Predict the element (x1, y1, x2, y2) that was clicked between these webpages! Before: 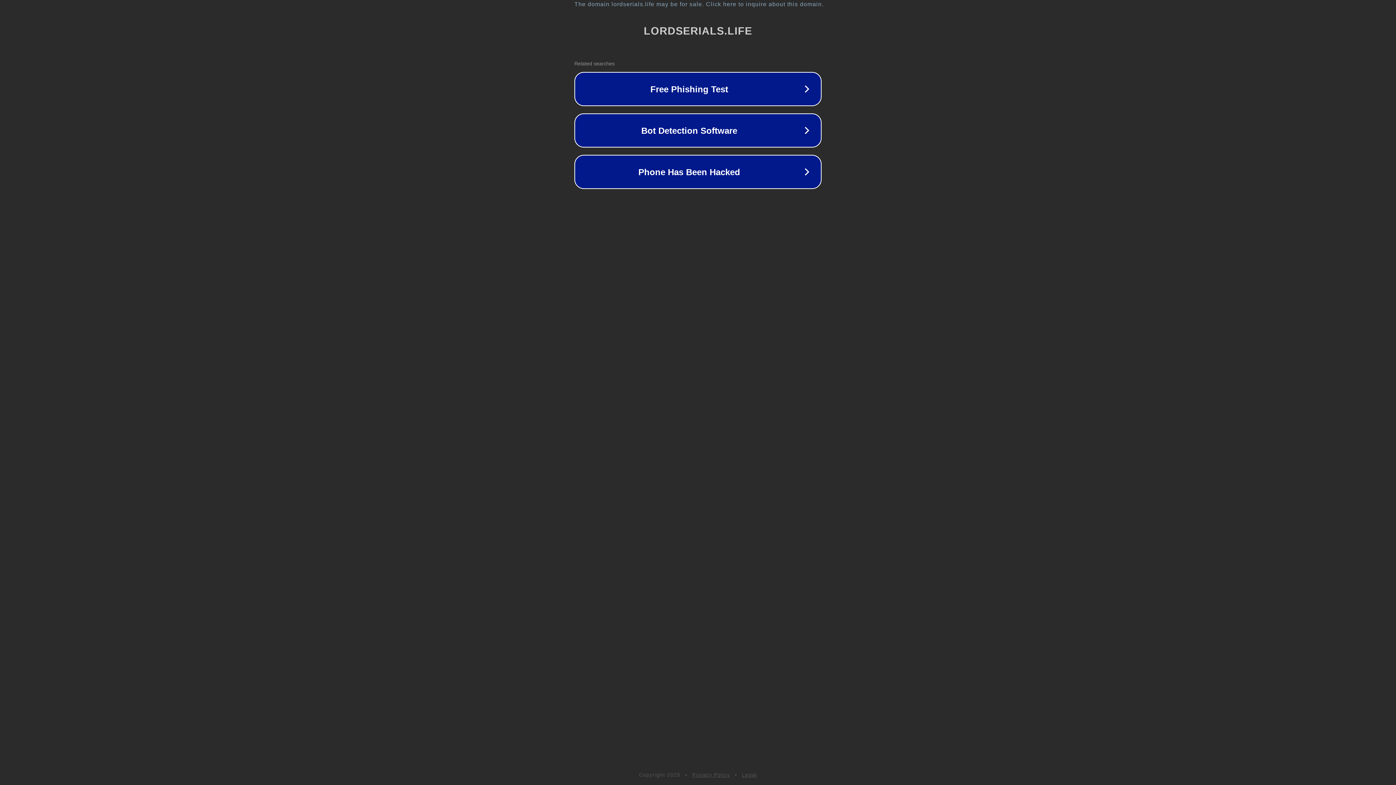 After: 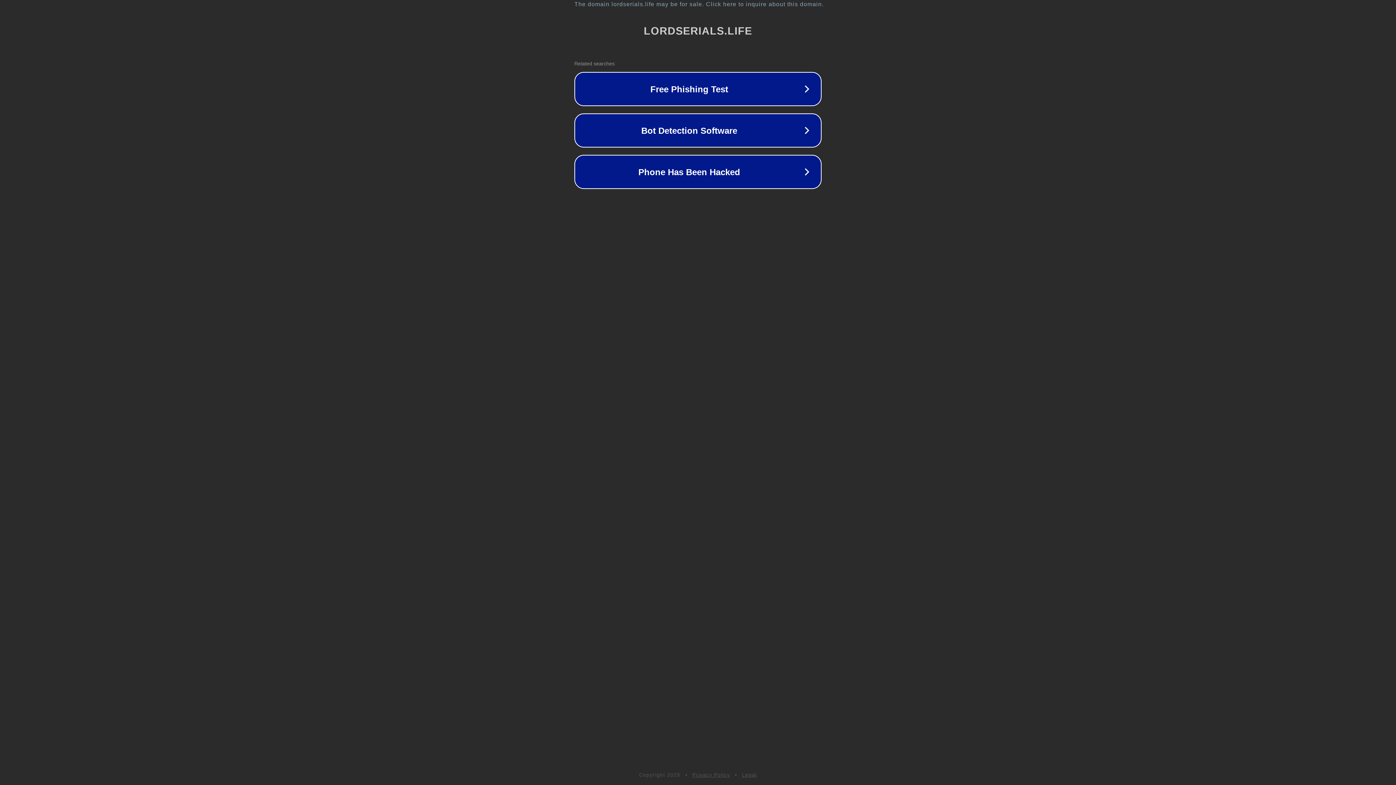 Action: label: Legal bbox: (742, 772, 757, 778)